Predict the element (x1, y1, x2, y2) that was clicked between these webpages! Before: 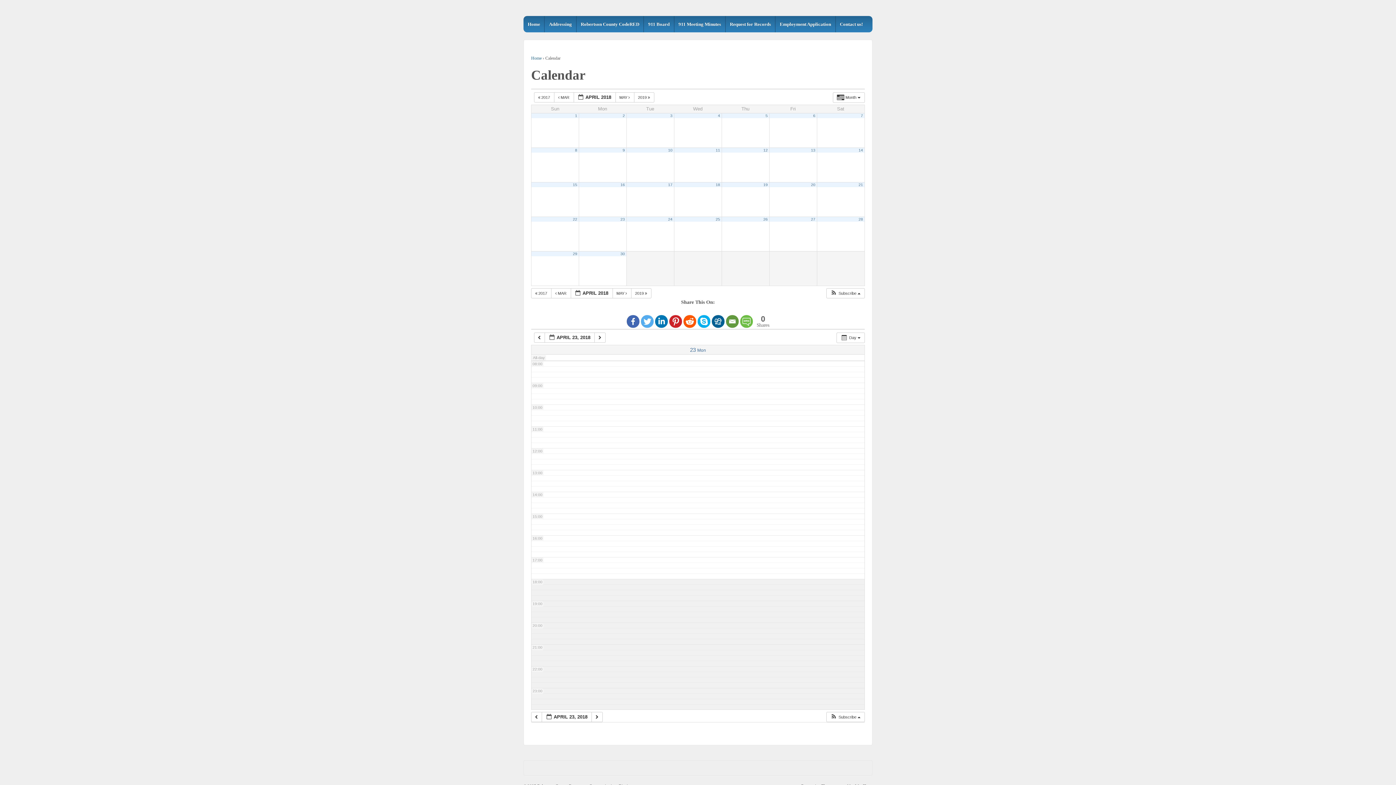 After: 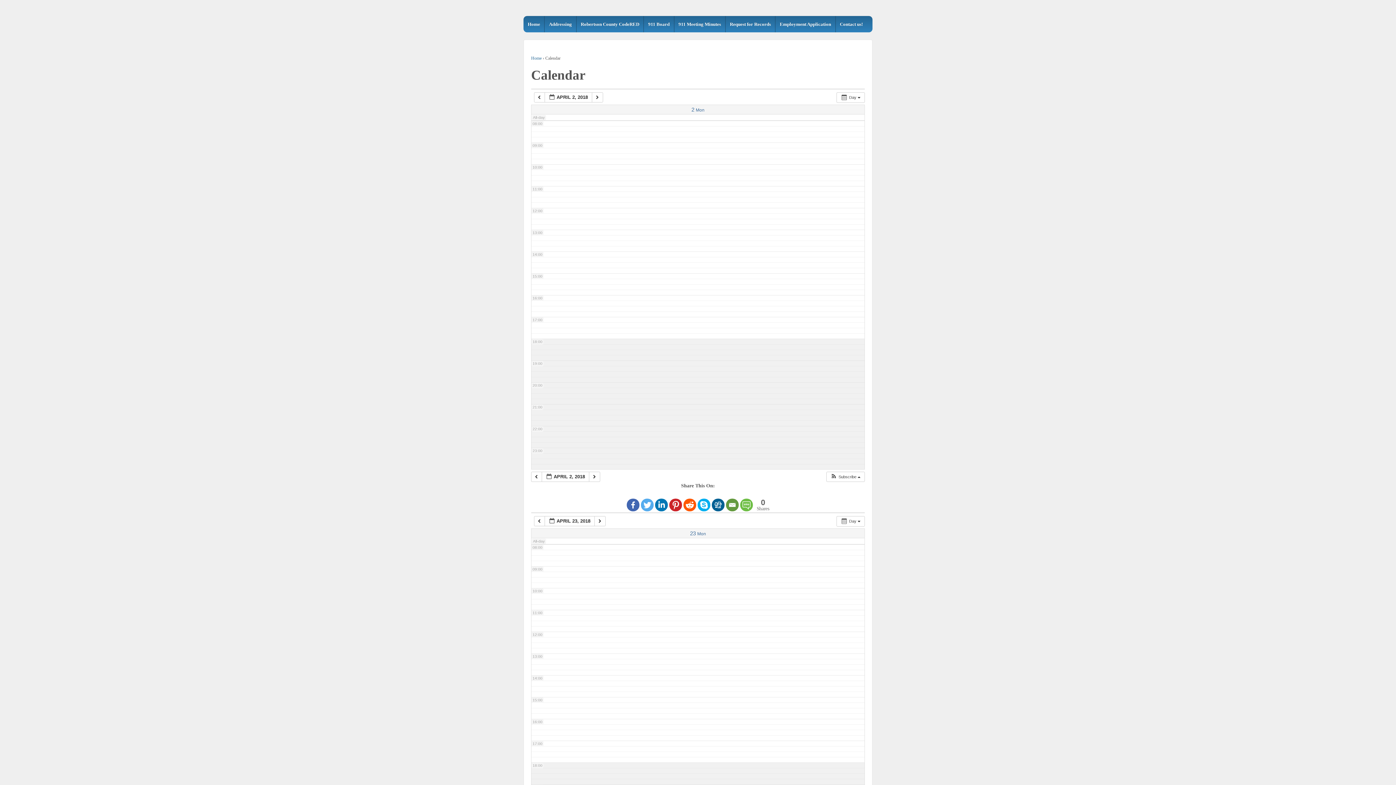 Action: bbox: (622, 113, 624, 117) label: 2